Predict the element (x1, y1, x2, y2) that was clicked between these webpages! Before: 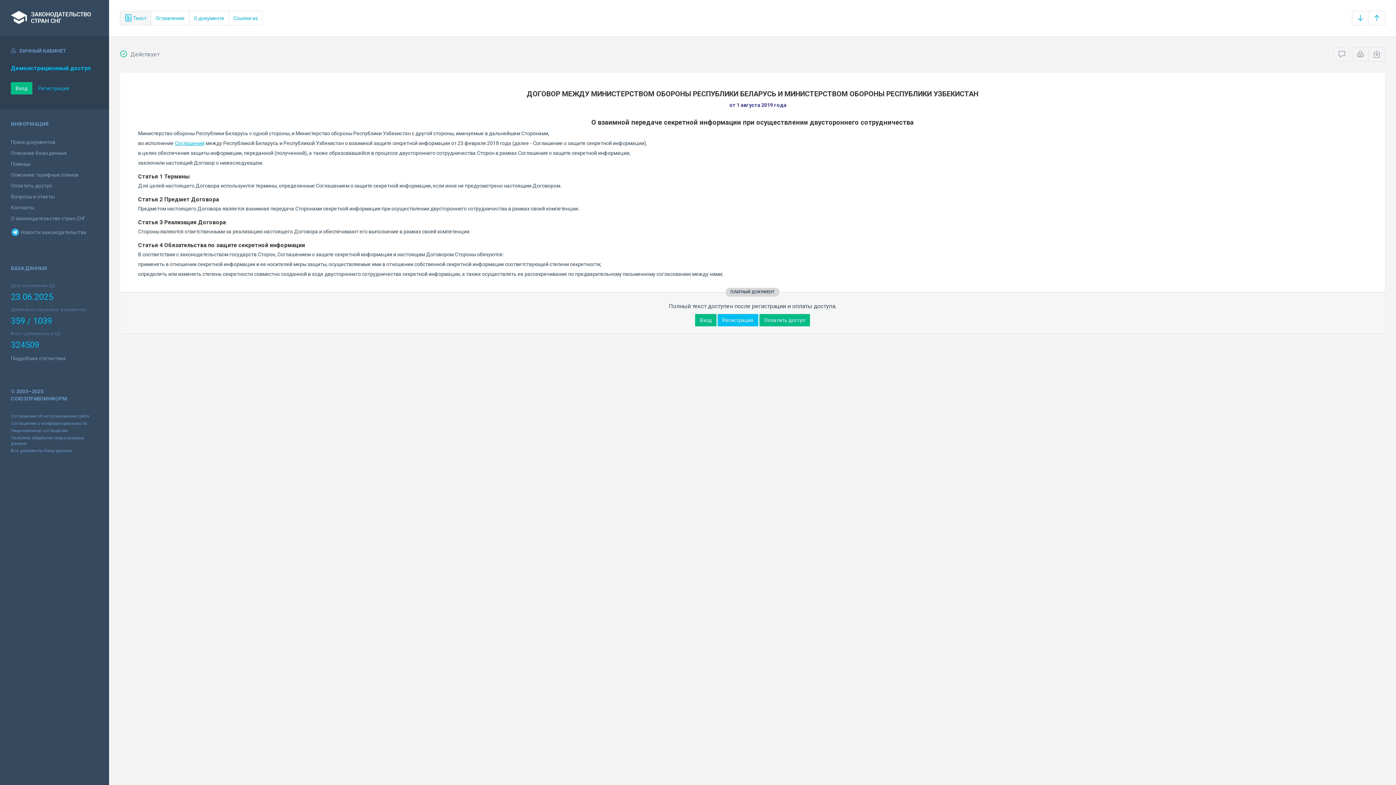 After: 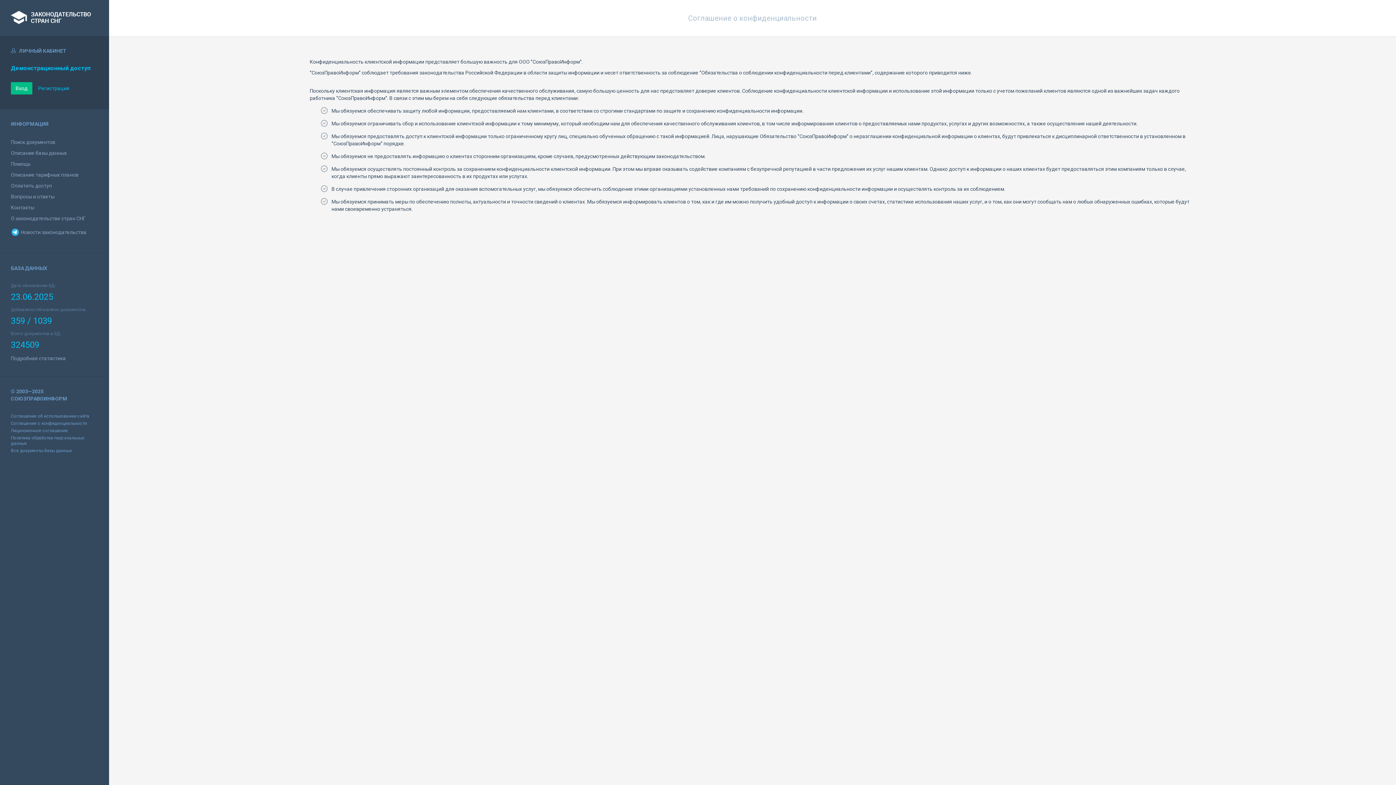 Action: label: Соглашение о конфиденциальности bbox: (10, 421, 86, 426)